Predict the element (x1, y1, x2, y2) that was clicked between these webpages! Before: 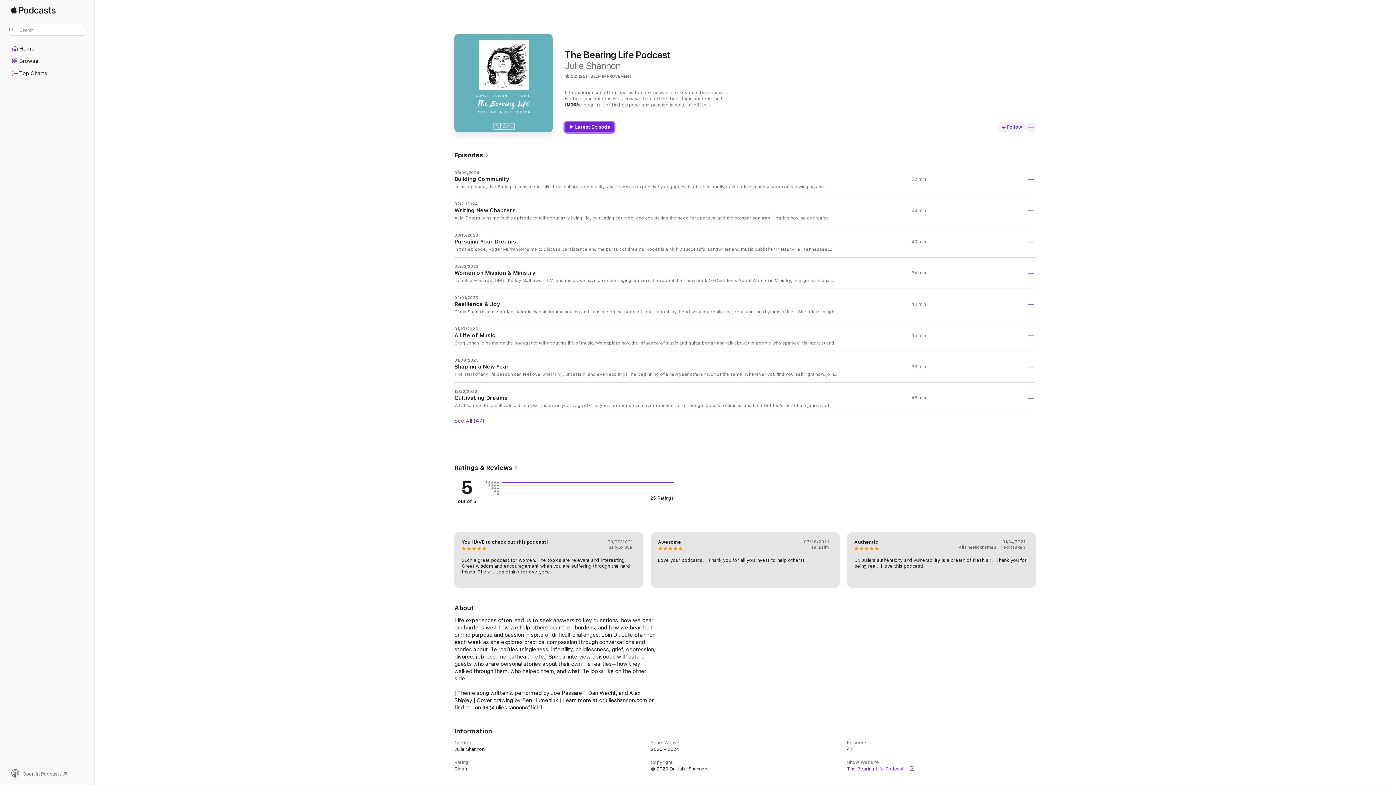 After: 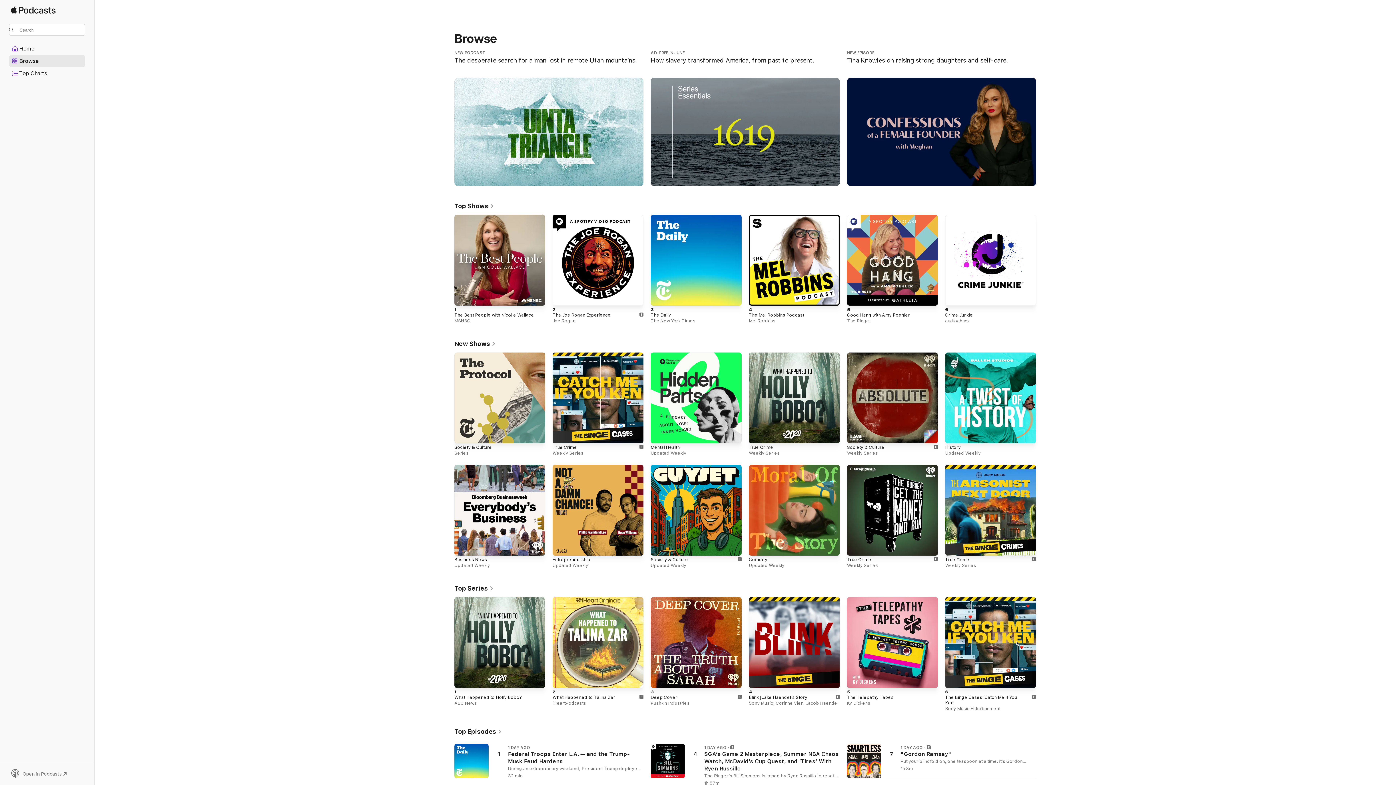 Action: bbox: (10, 6, 55, 20) label: Apple Podcasts